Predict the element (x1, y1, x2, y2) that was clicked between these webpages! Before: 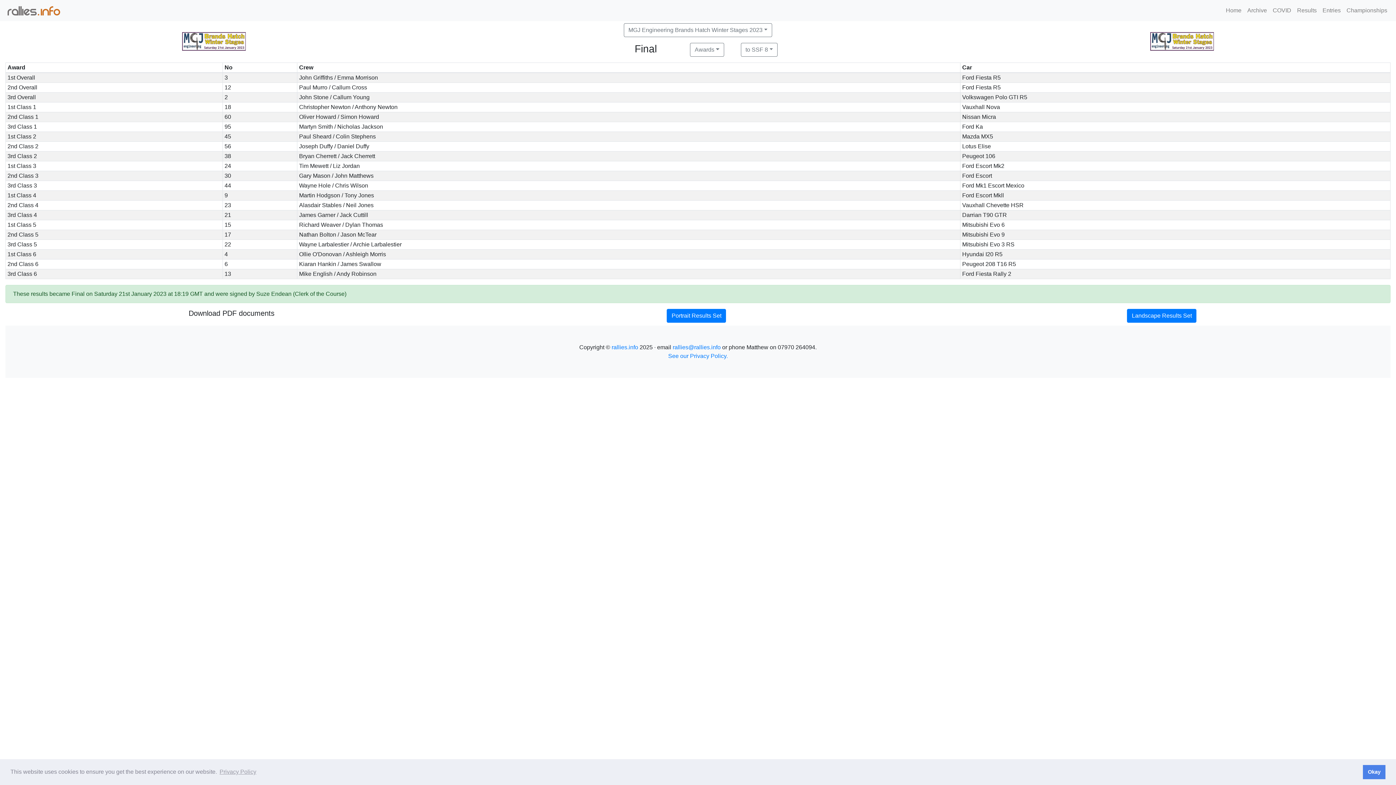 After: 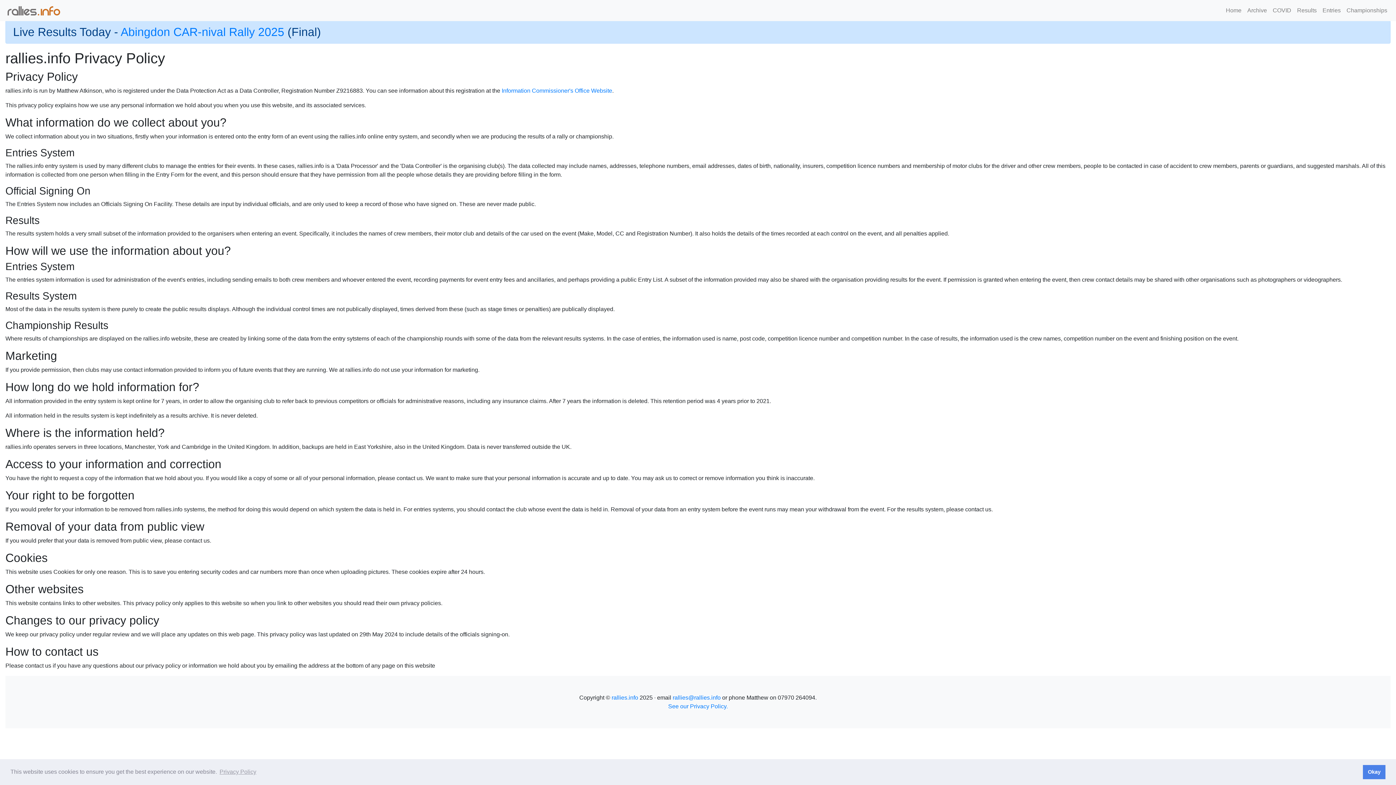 Action: bbox: (668, 353, 728, 359) label: See our Privacy Policy.